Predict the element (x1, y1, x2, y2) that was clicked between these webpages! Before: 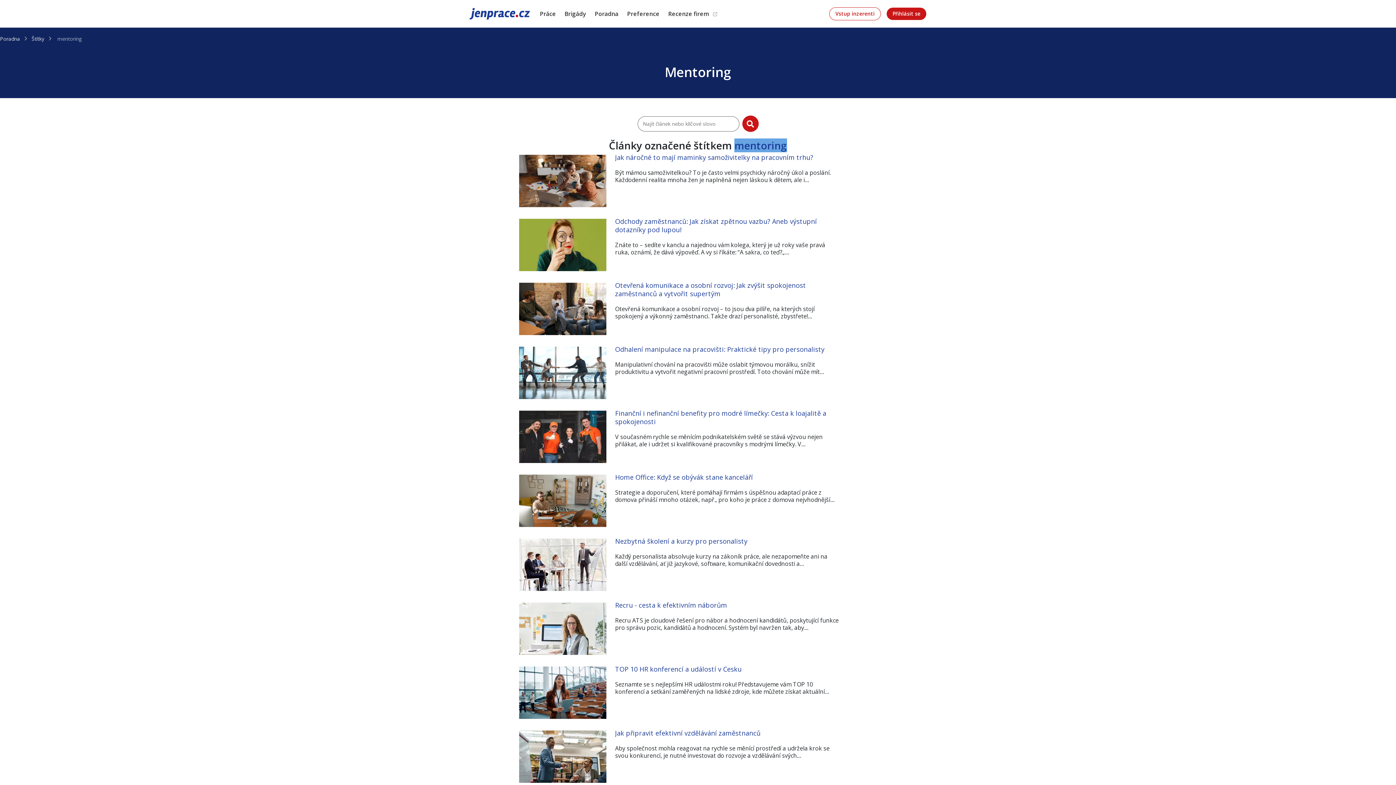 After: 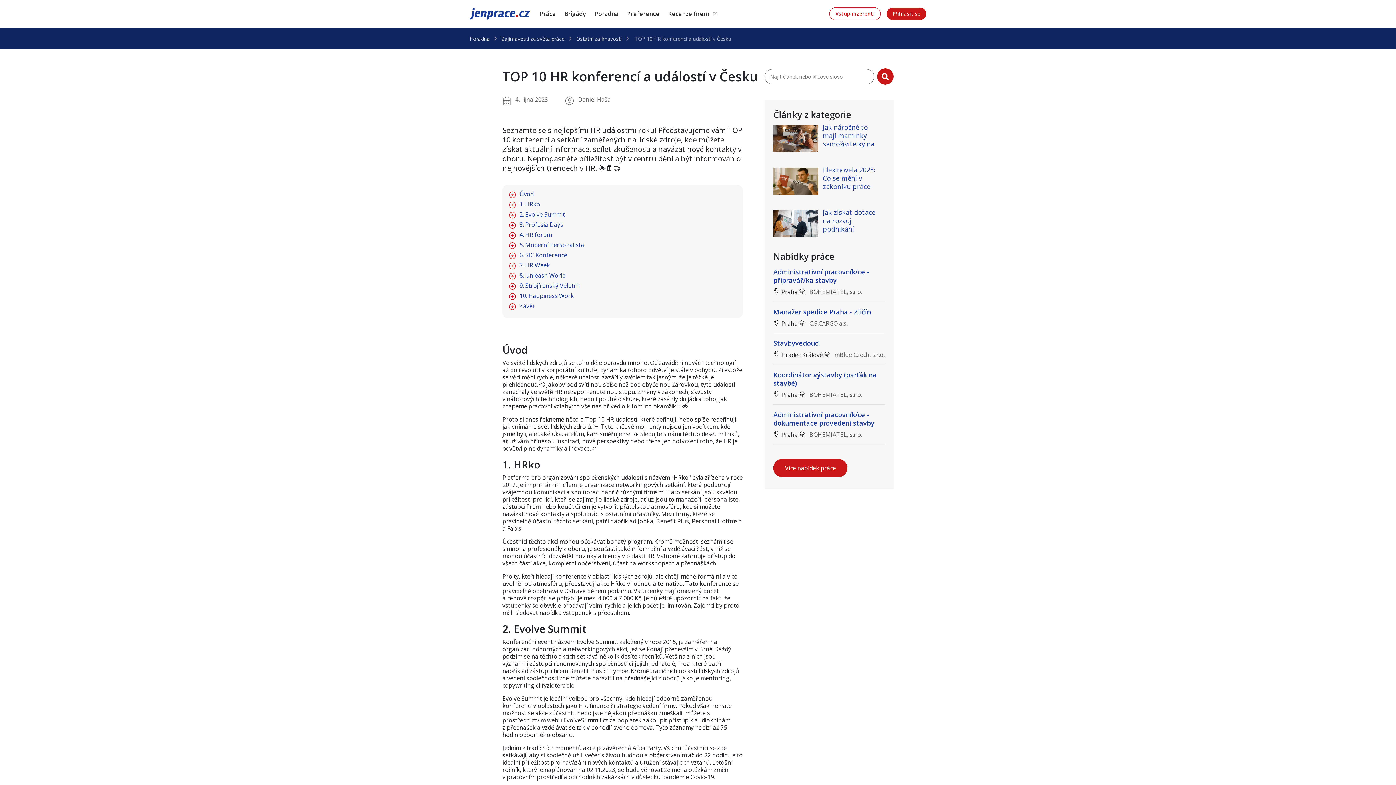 Action: bbox: (519, 666, 877, 722)